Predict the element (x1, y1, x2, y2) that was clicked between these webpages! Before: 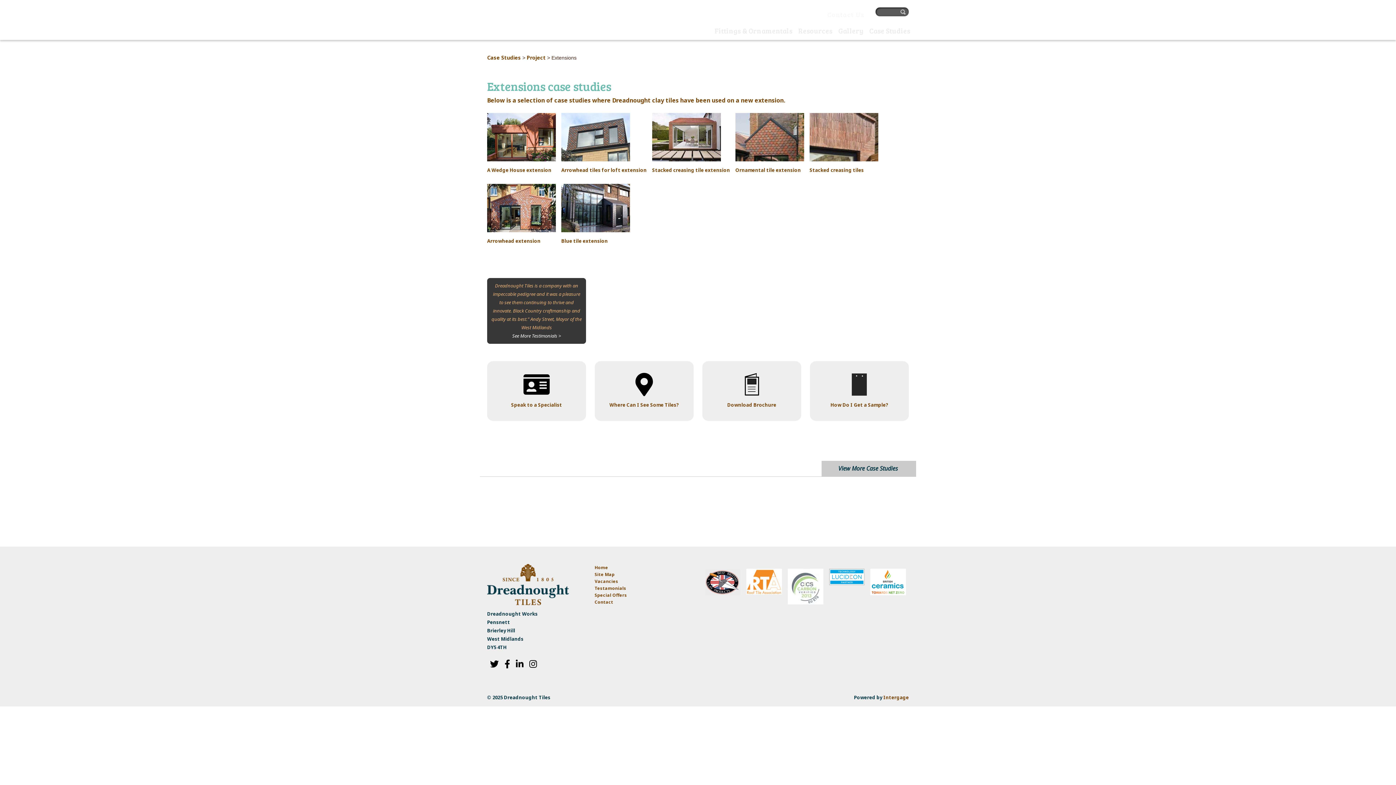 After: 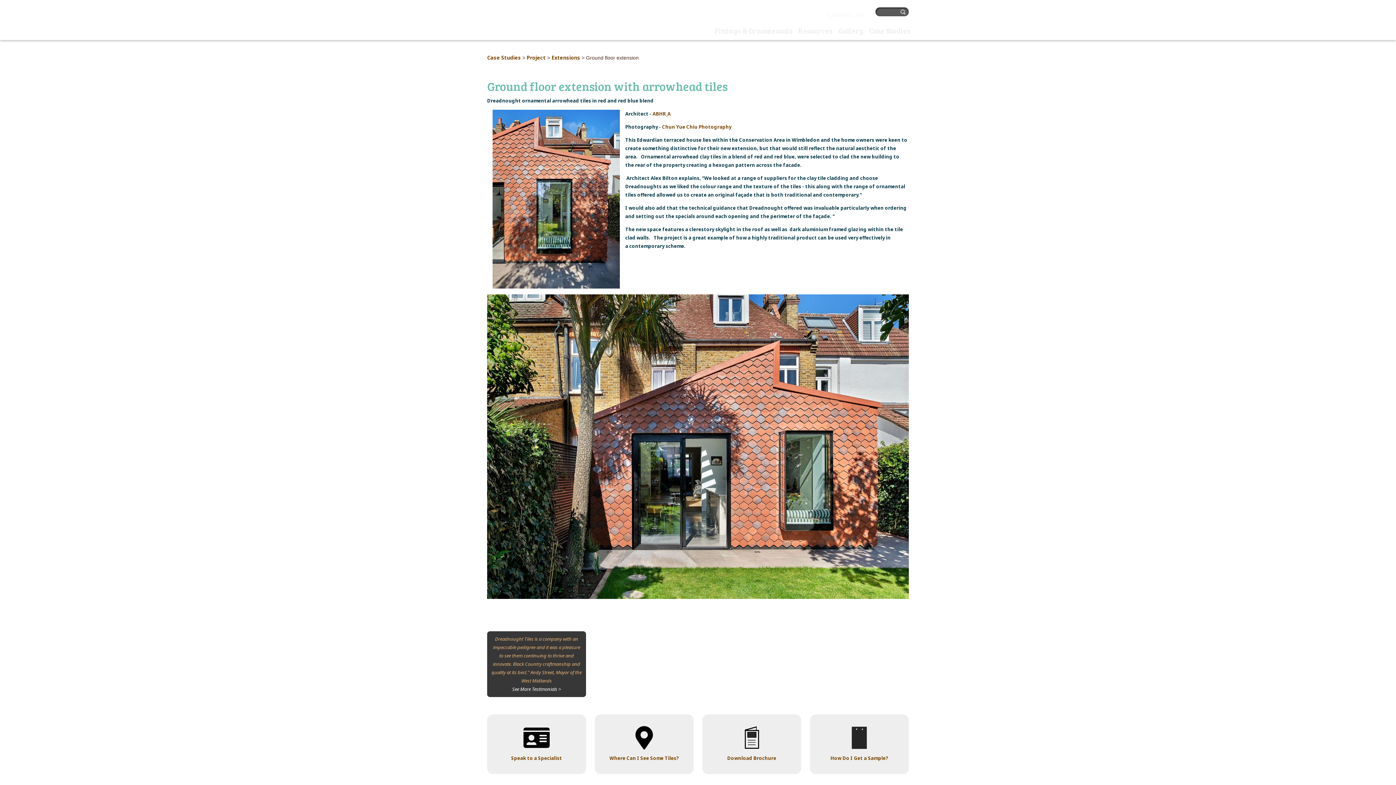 Action: bbox: (487, 204, 556, 210)